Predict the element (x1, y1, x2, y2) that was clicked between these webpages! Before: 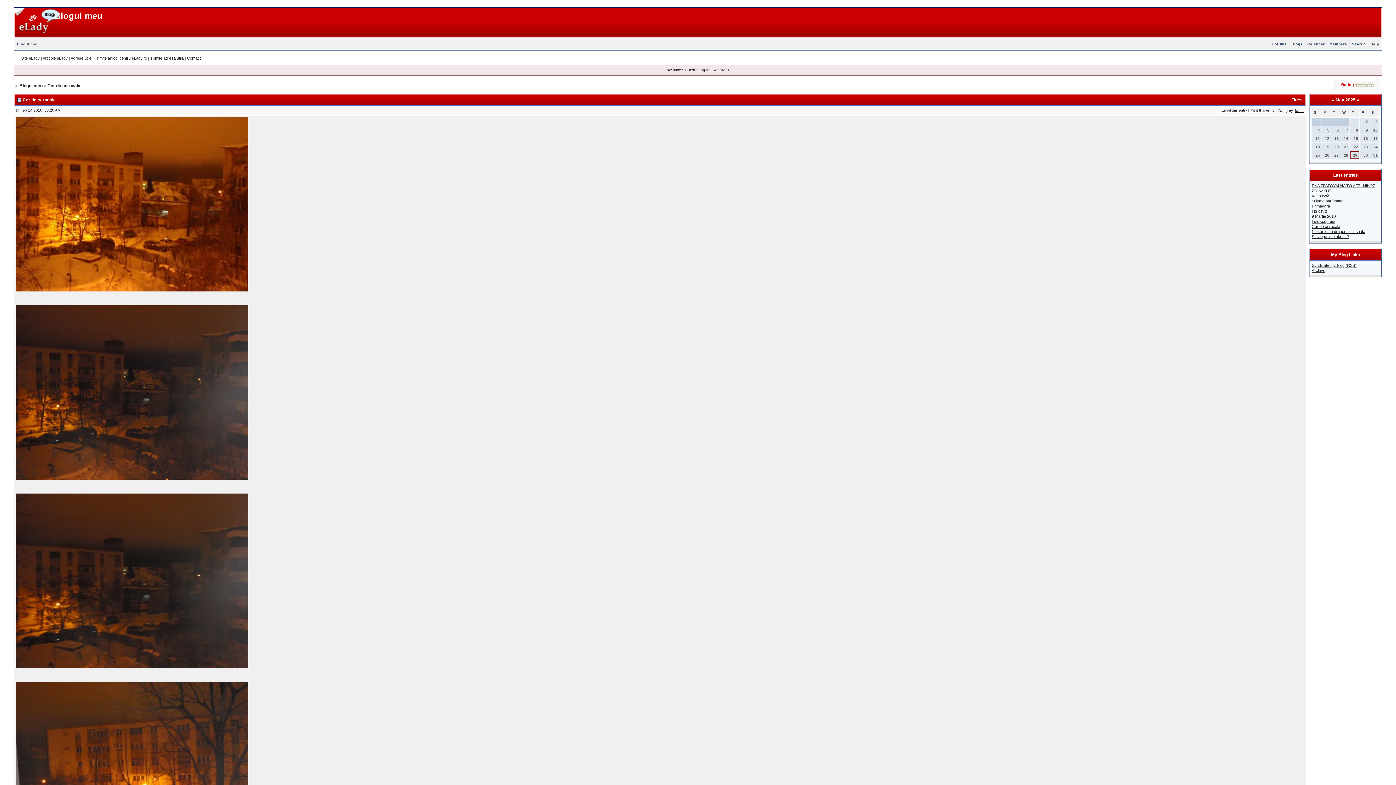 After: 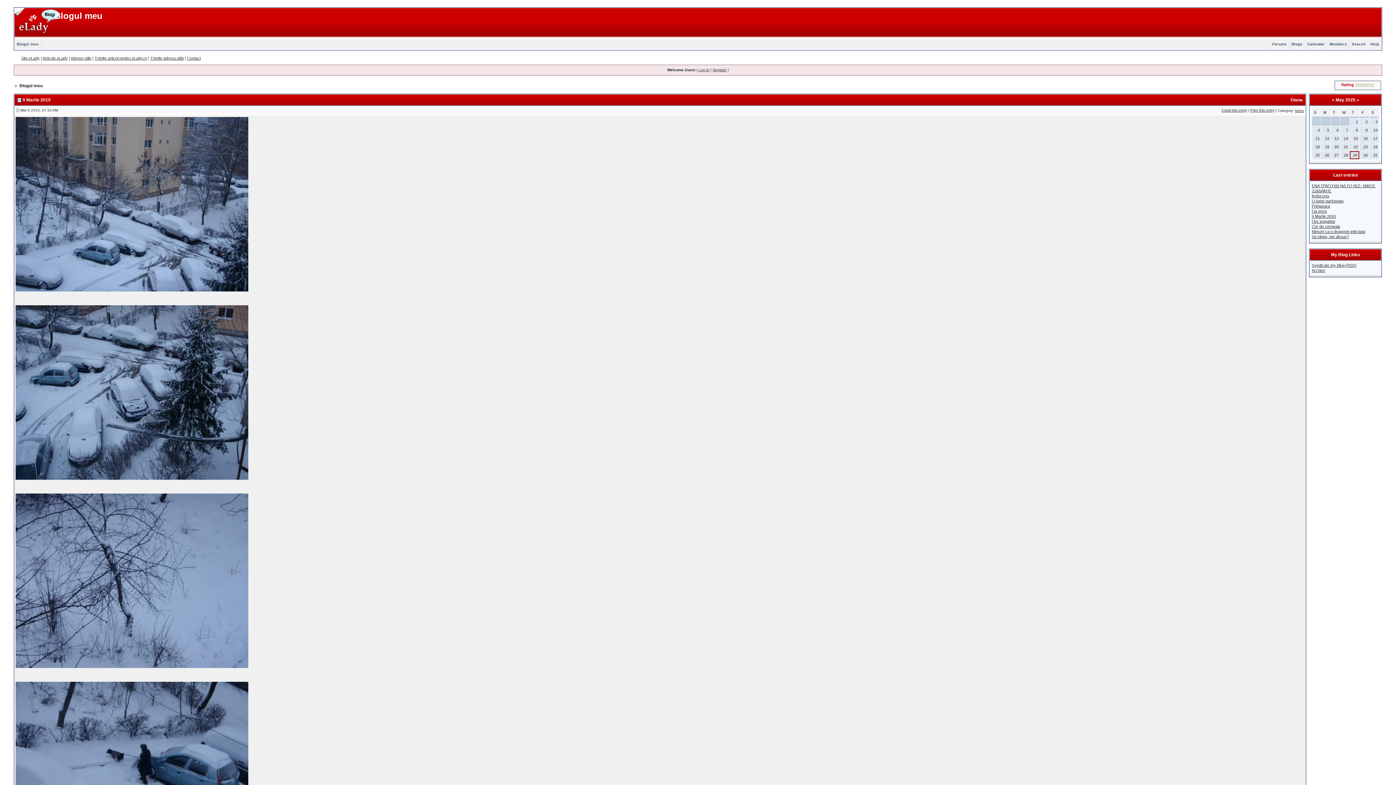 Action: bbox: (1295, 108, 1304, 112) label: Iarna